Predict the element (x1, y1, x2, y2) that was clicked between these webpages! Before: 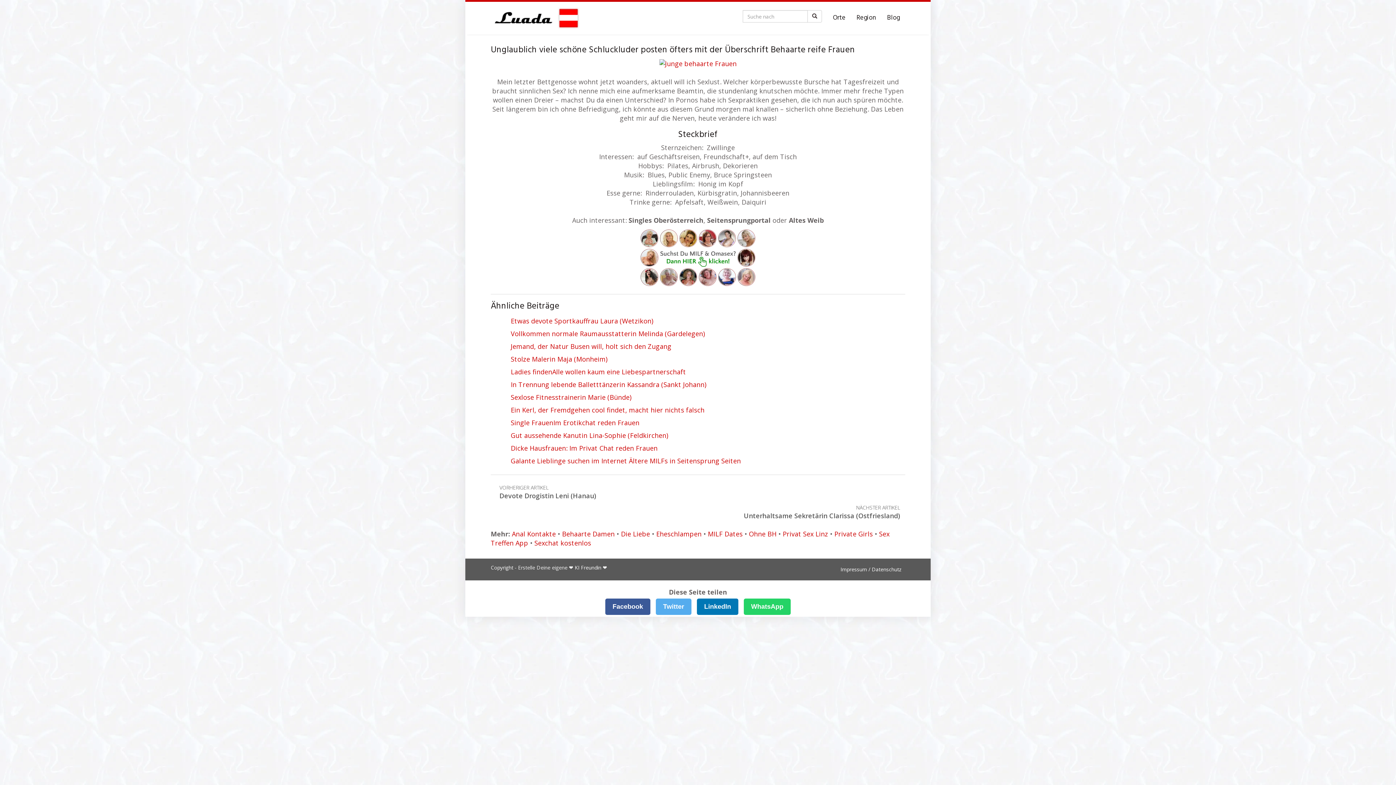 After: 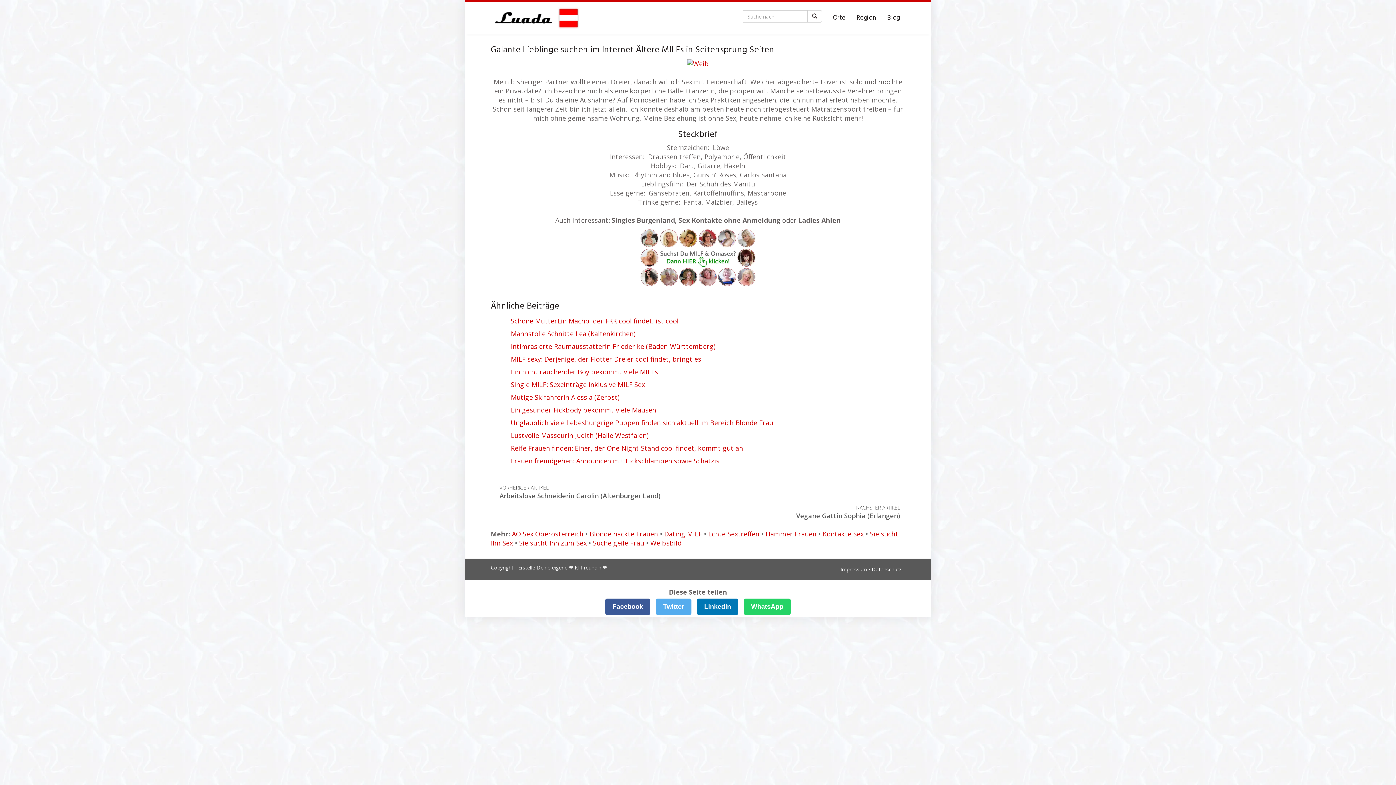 Action: label: Galante Lieblinge suchen im Internet Ältere MILFs in Seitensprung Seiten bbox: (509, 454, 905, 467)